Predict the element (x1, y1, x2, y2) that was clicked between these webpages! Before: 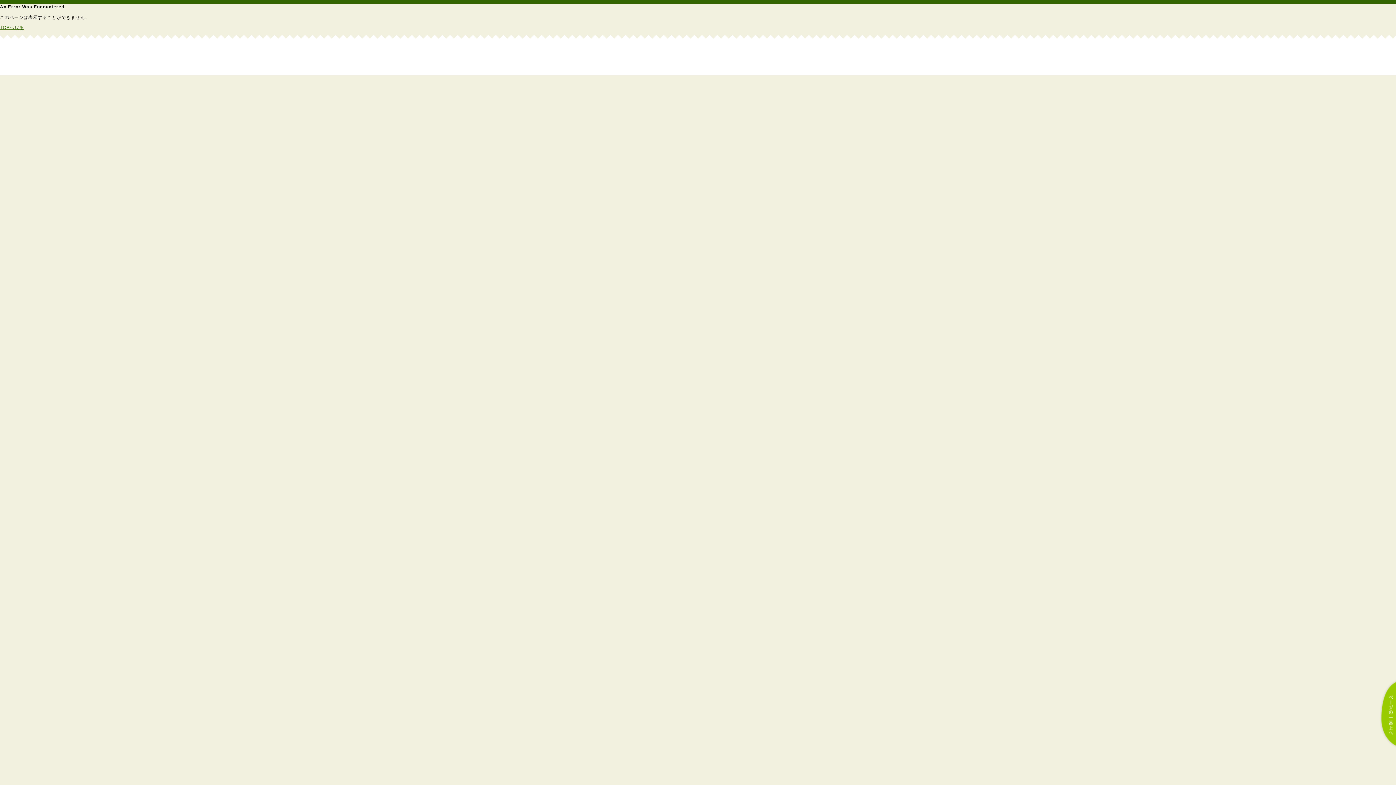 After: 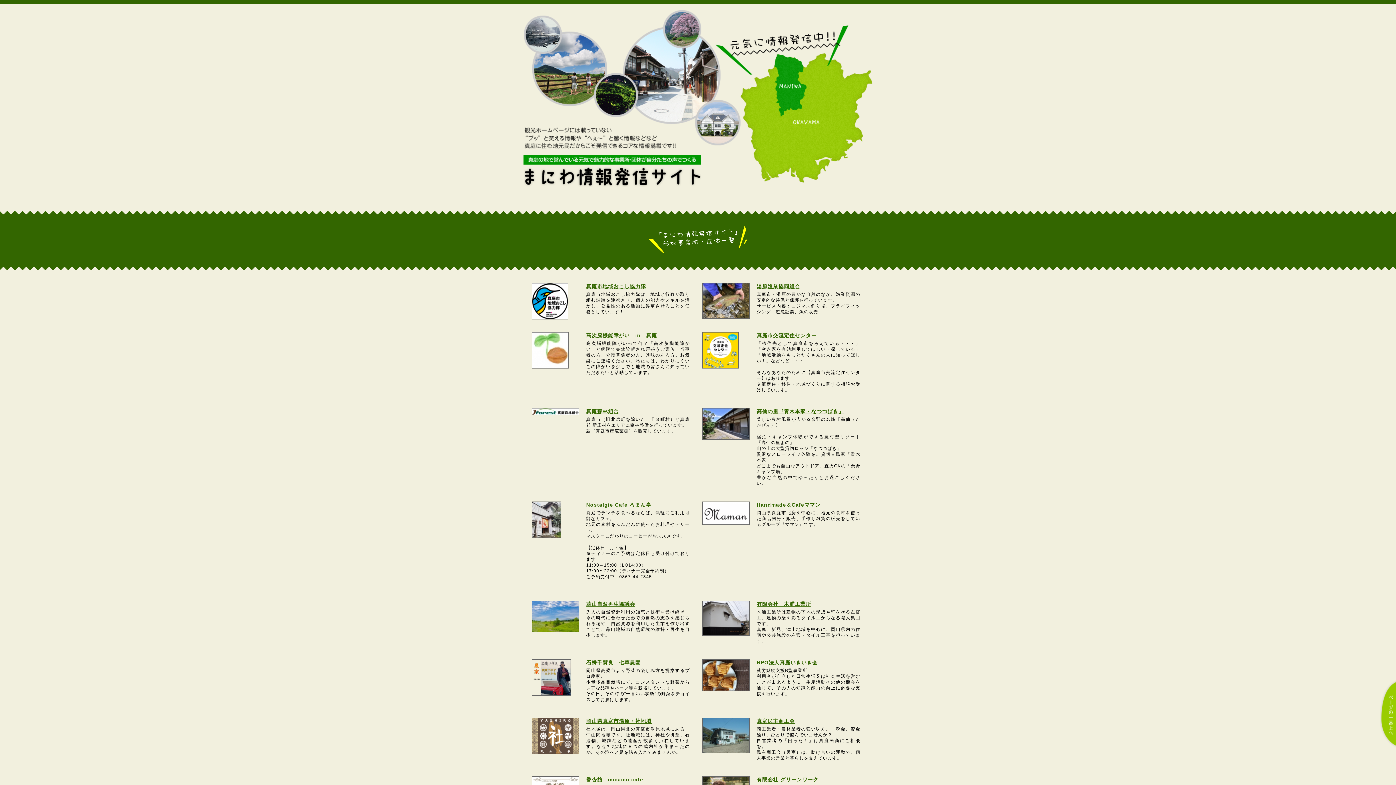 Action: bbox: (0, 25, 24, 30) label: TOPへ戻る